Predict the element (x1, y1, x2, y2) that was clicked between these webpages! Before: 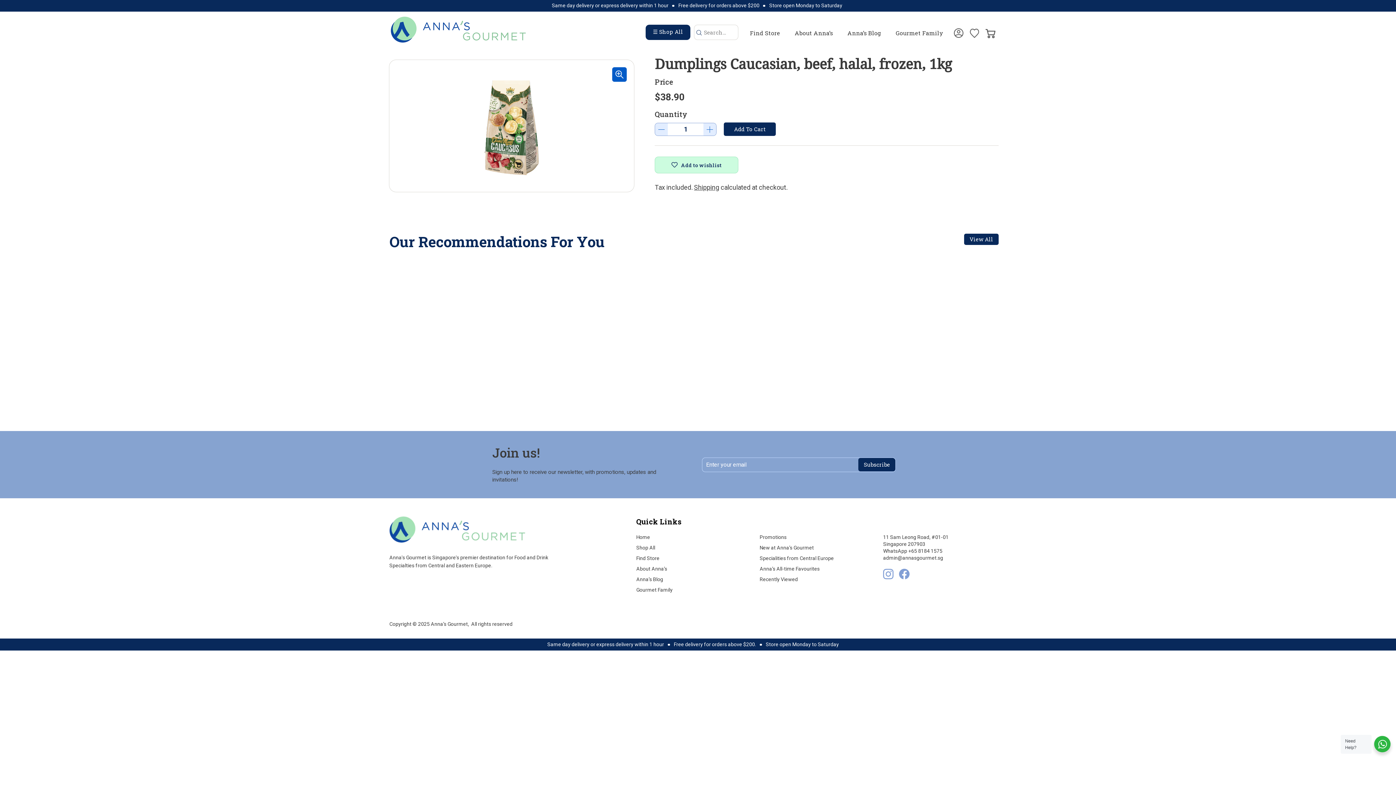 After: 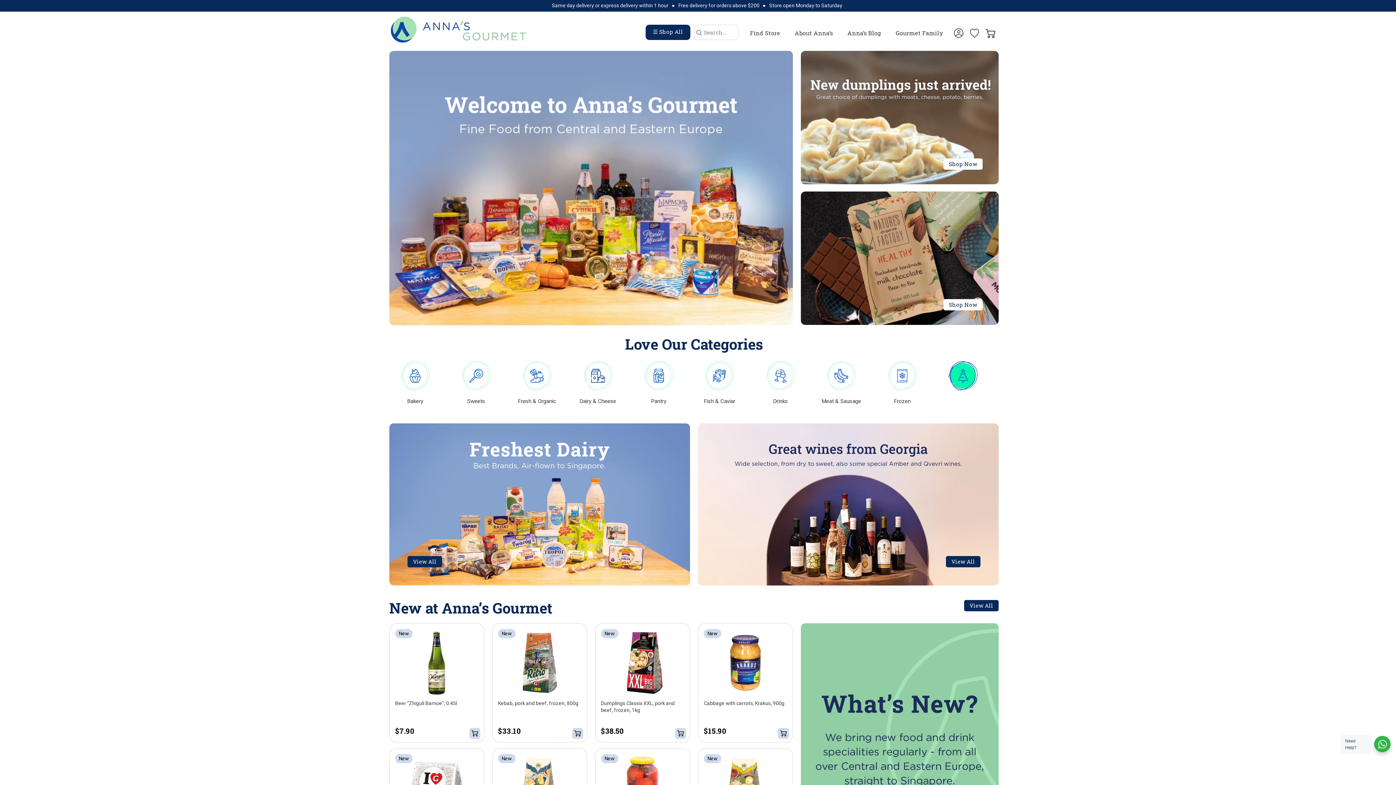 Action: bbox: (636, 532, 650, 543) label: Home